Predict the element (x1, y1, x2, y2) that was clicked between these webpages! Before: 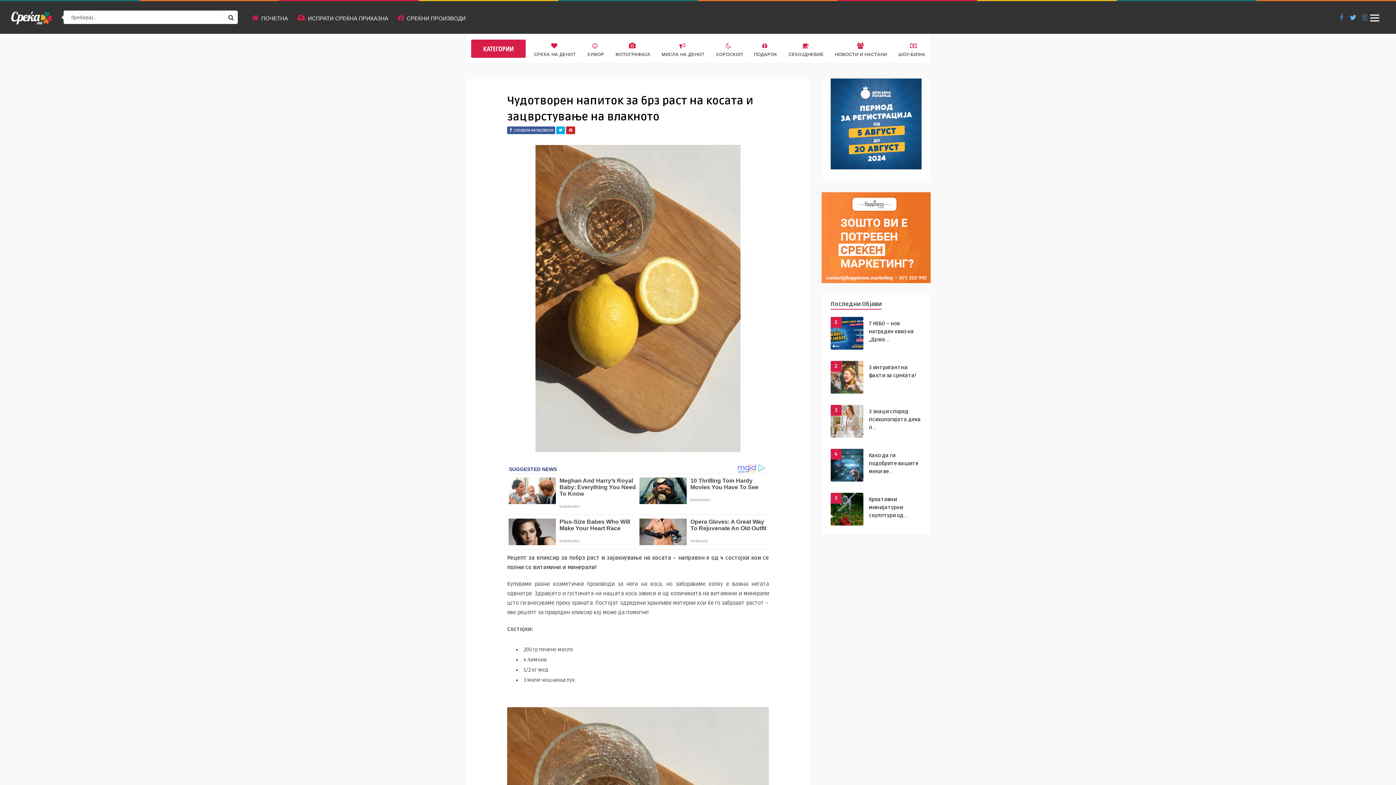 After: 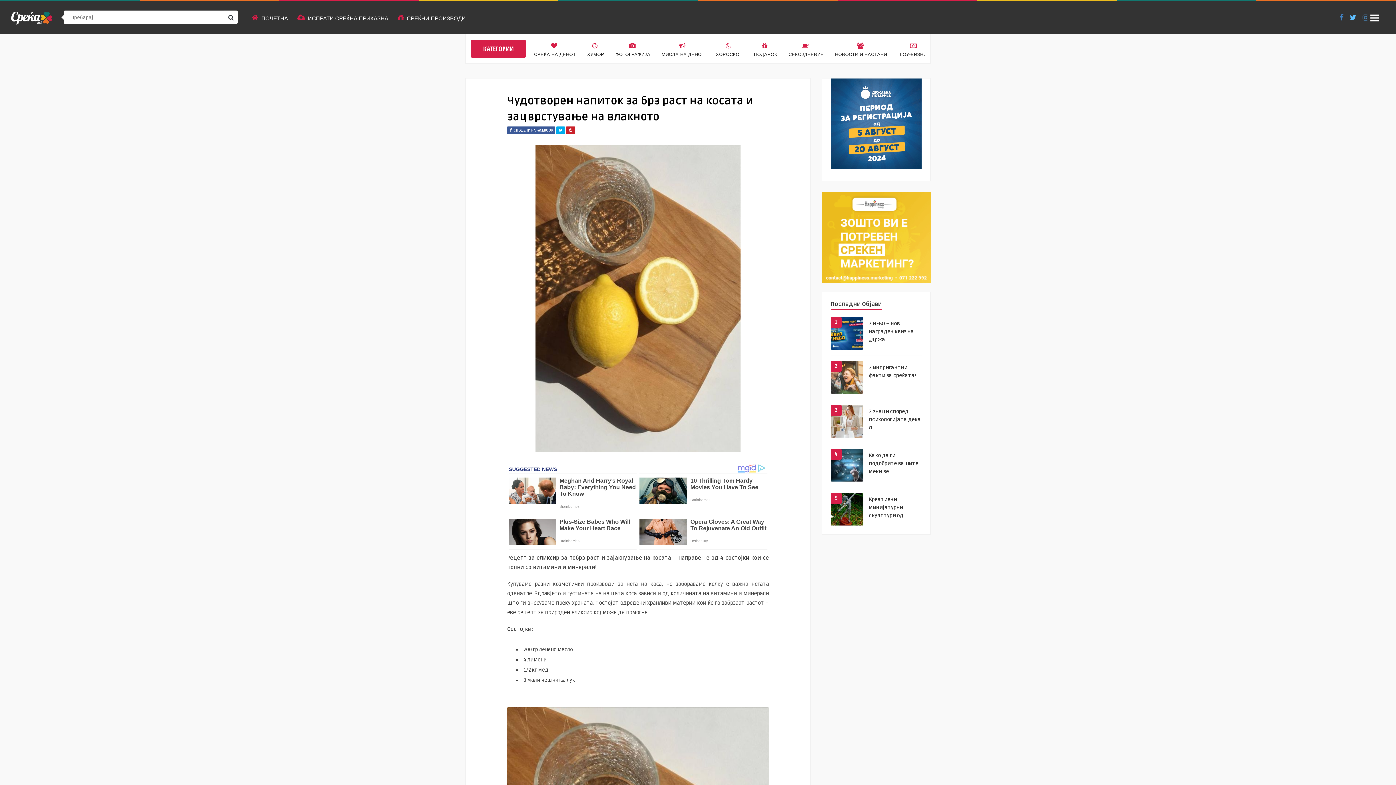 Action: bbox: (821, 278, 930, 284)